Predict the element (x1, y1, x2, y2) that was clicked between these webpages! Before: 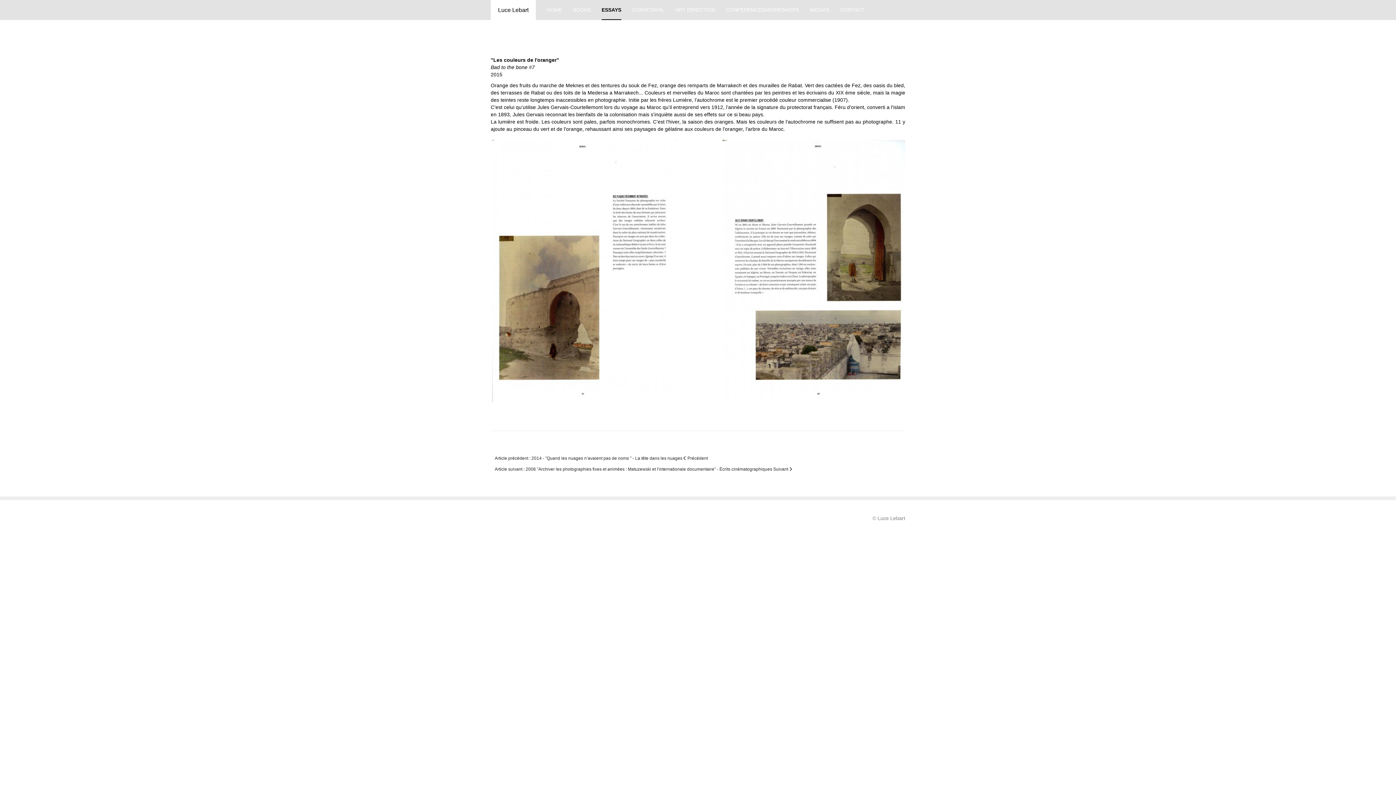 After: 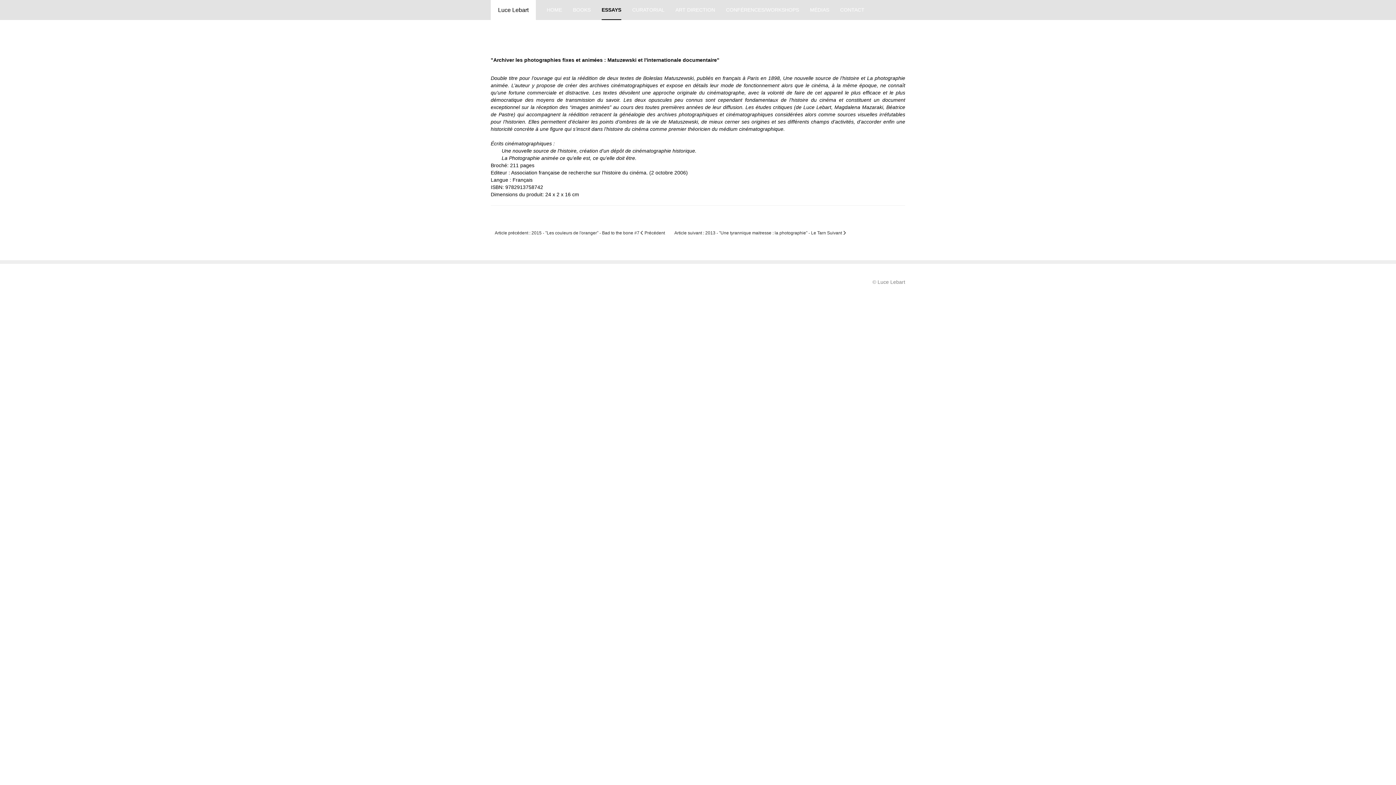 Action: label: Article suivant : 2006 "Archiver les photographies fixes et animées : Matuzewski et l'internationale documentaire" - Écrits cinématographiques Suivant  bbox: (490, 464, 796, 474)